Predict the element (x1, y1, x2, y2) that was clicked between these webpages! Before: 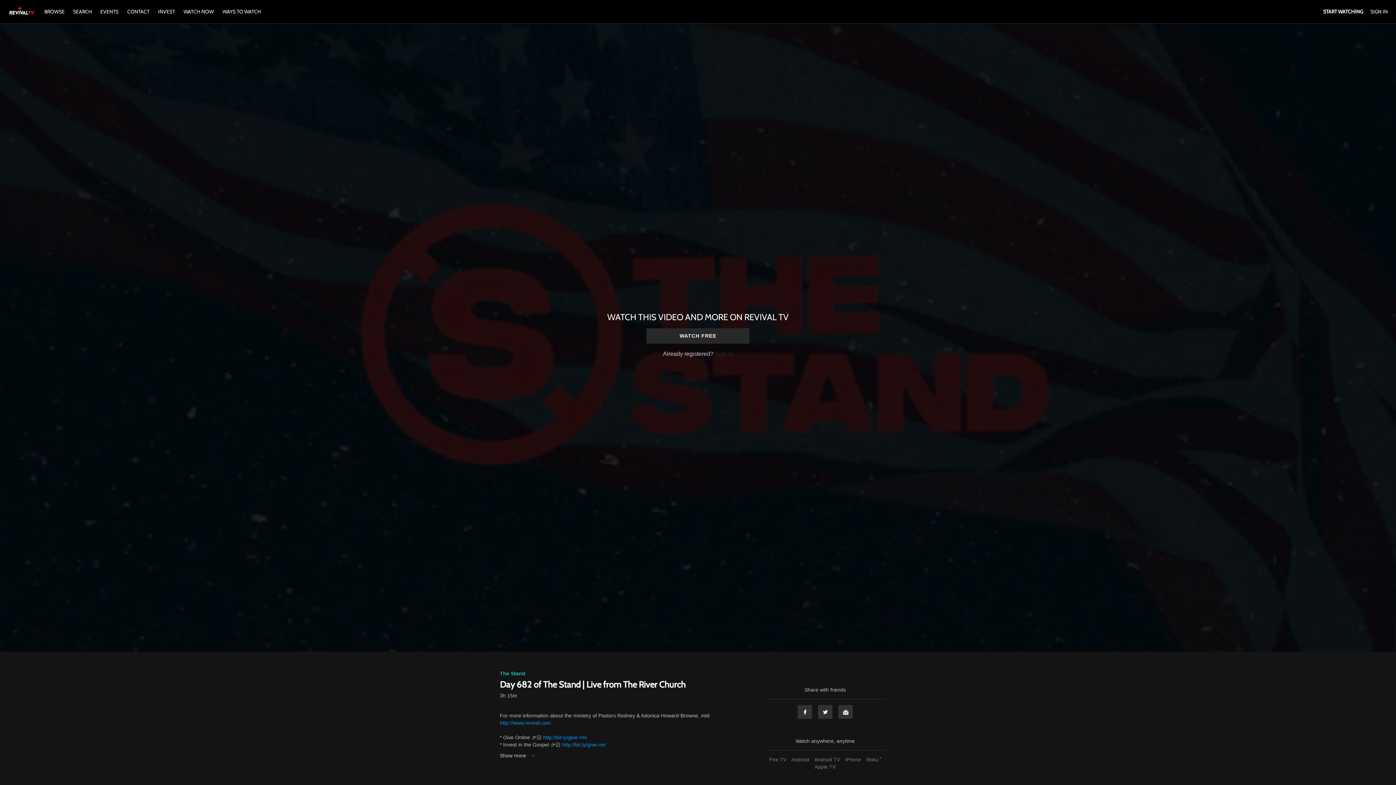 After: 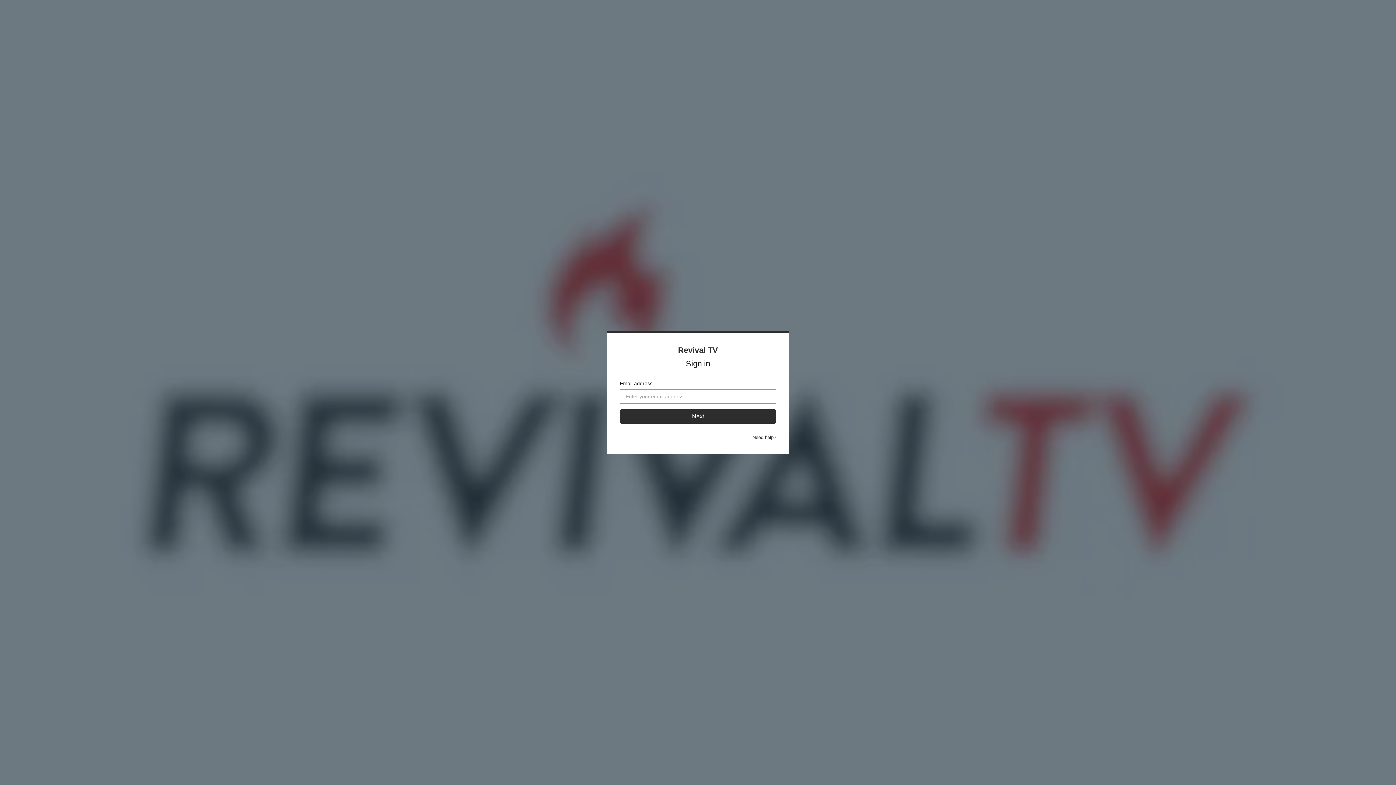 Action: label: Sign in bbox: (715, 350, 733, 357)